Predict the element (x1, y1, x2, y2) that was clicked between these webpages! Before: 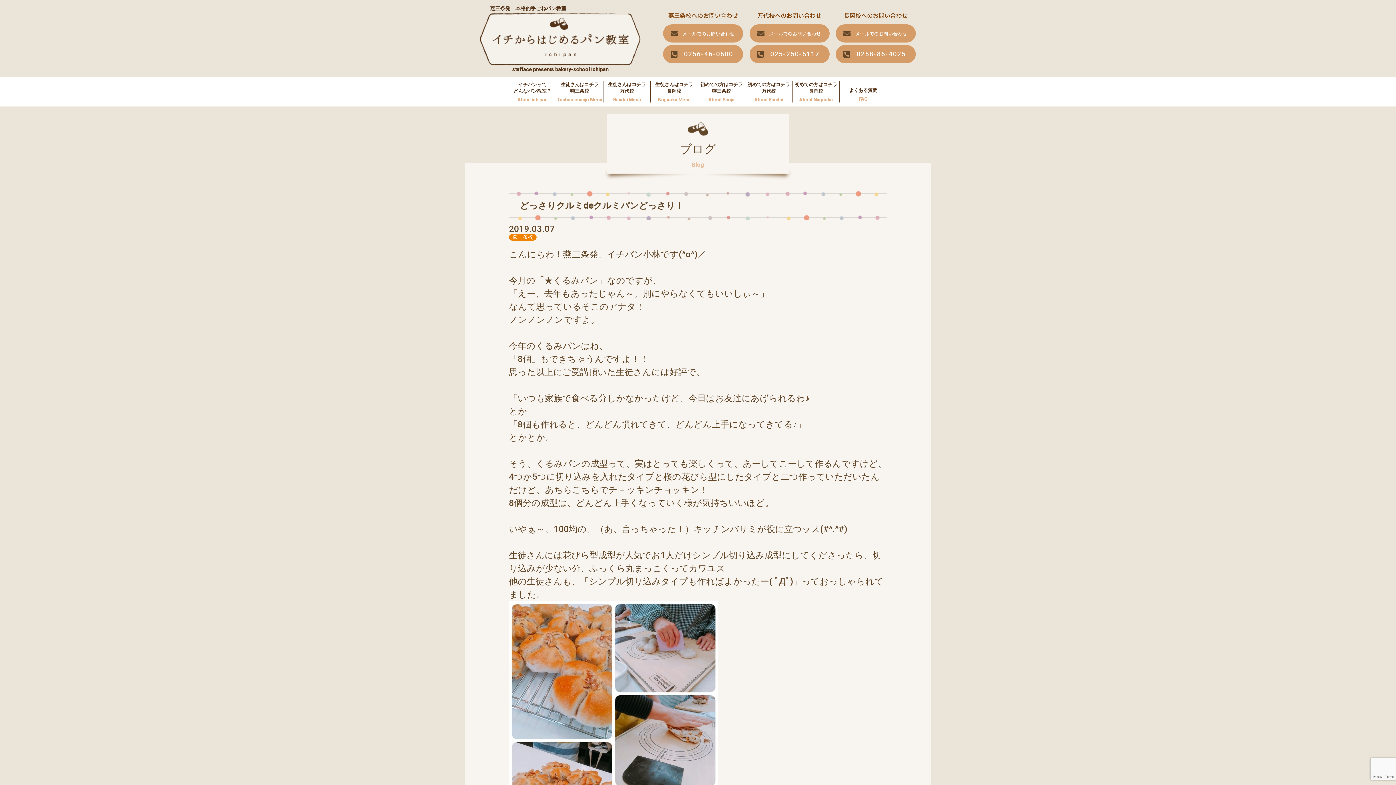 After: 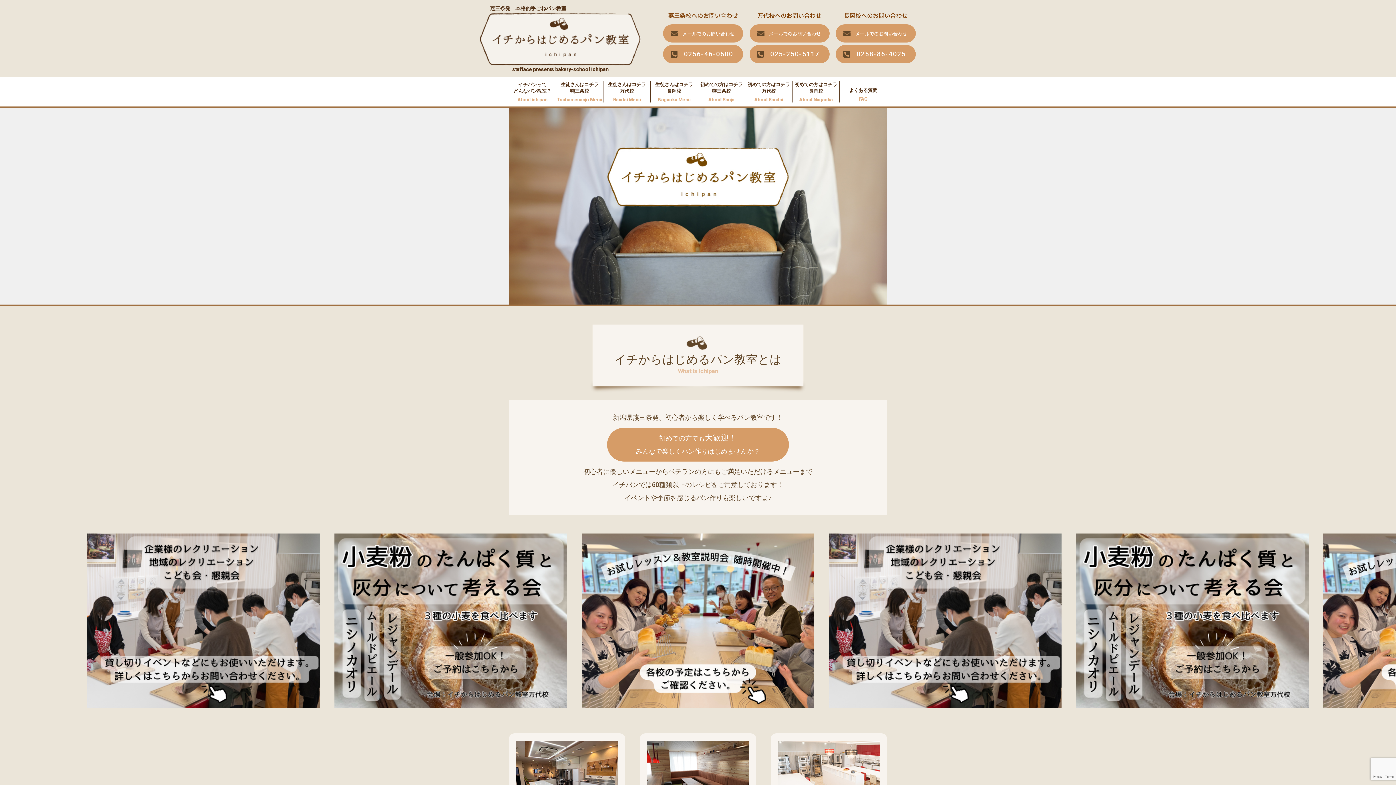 Action: bbox: (480, 60, 641, 66)